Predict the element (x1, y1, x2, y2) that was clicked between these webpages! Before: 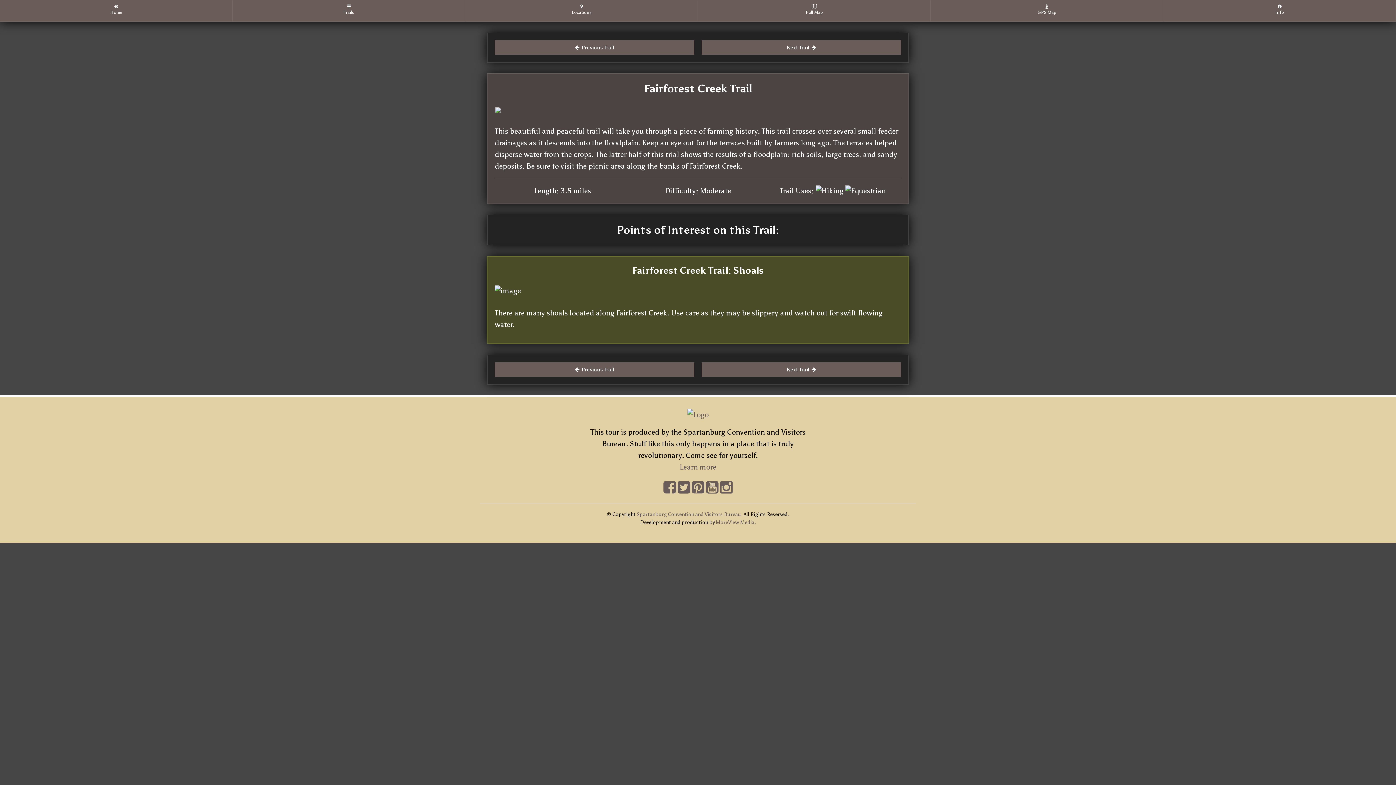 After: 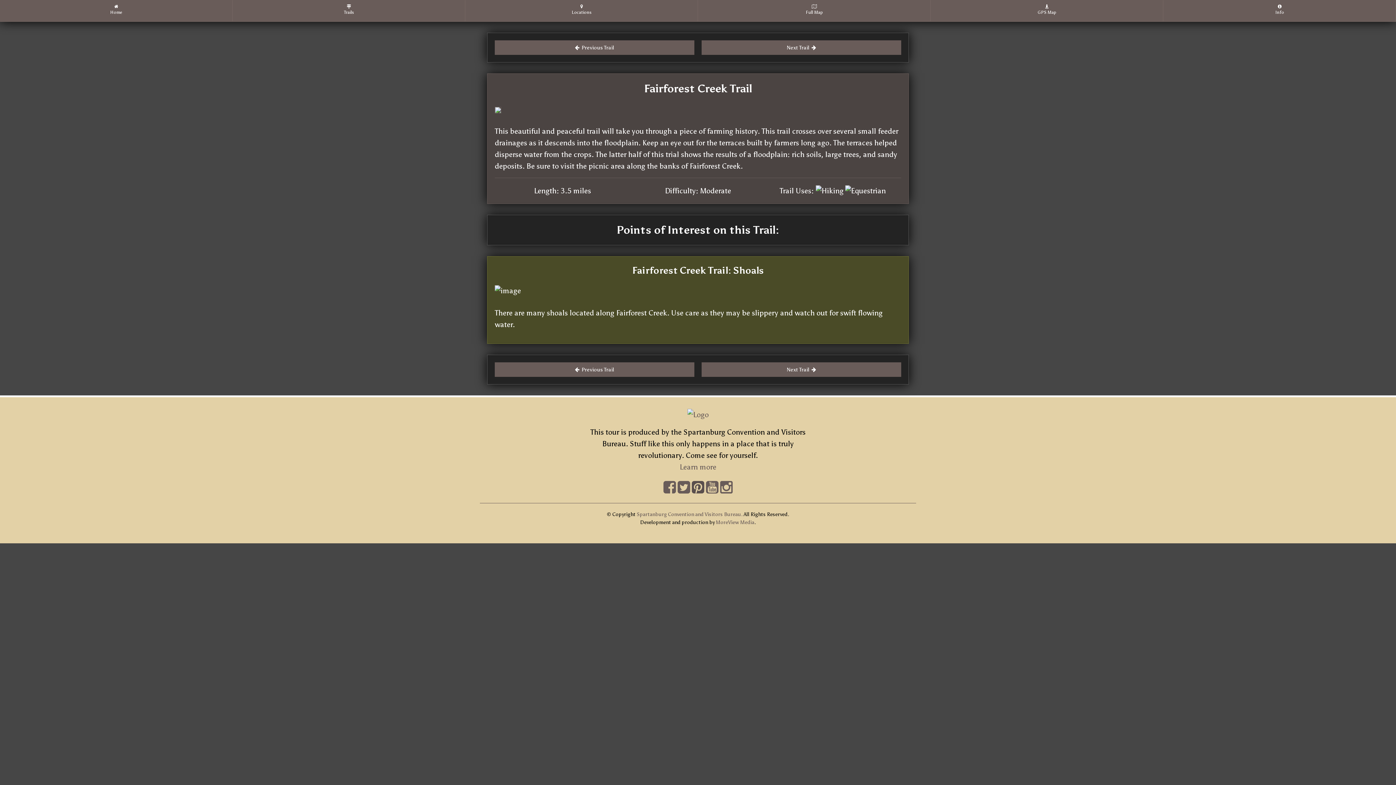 Action: bbox: (692, 485, 704, 494)